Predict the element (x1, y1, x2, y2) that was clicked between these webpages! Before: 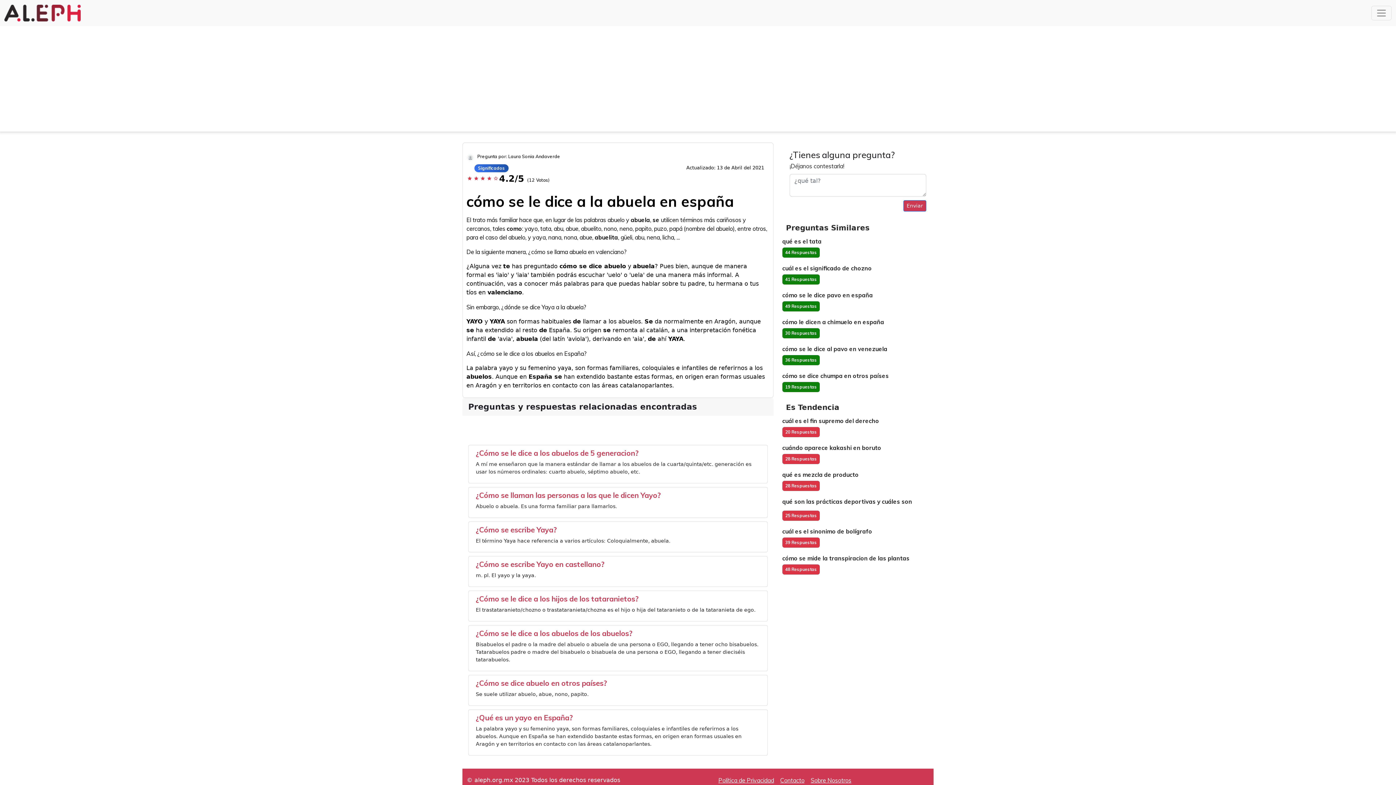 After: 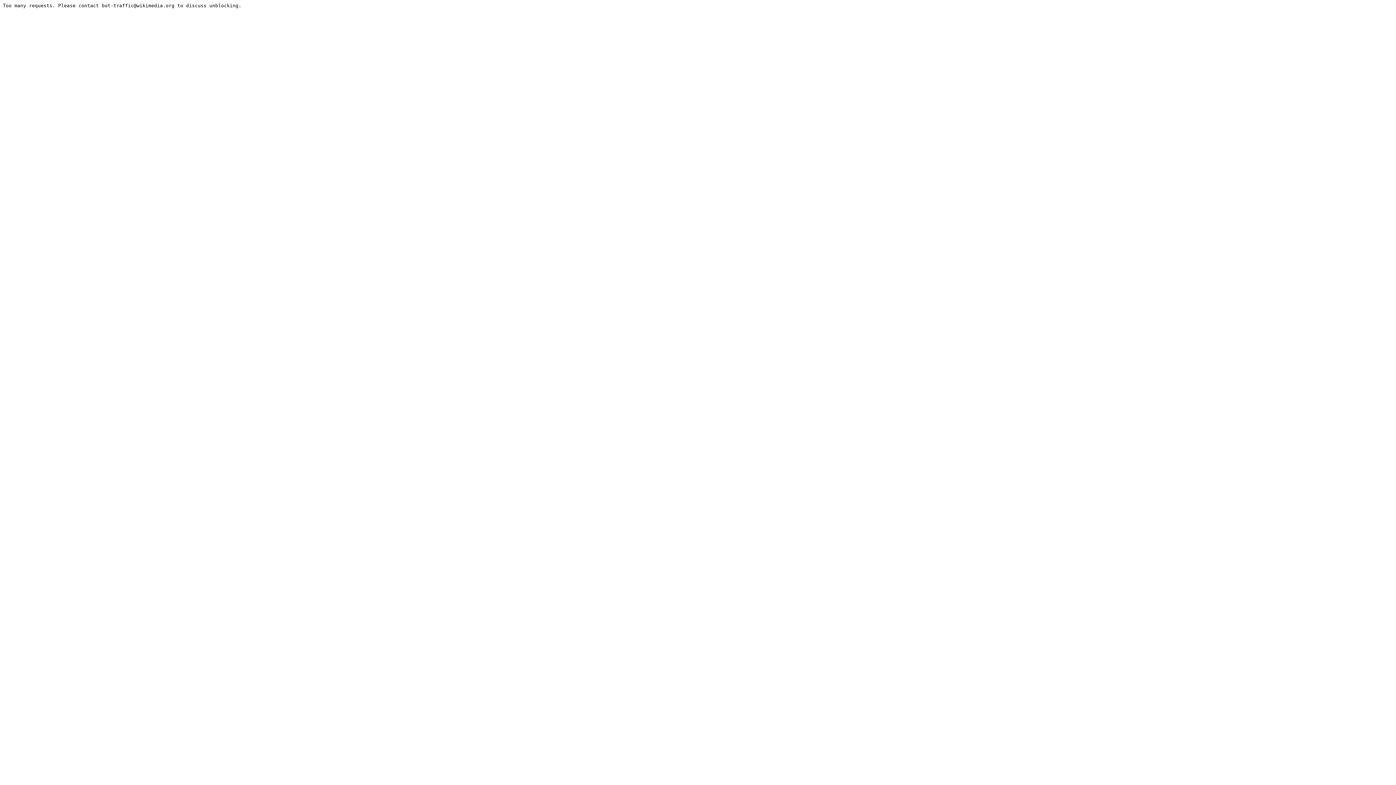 Action: bbox: (476, 525, 557, 534) label: ¿Cómo se escribe Yaya?